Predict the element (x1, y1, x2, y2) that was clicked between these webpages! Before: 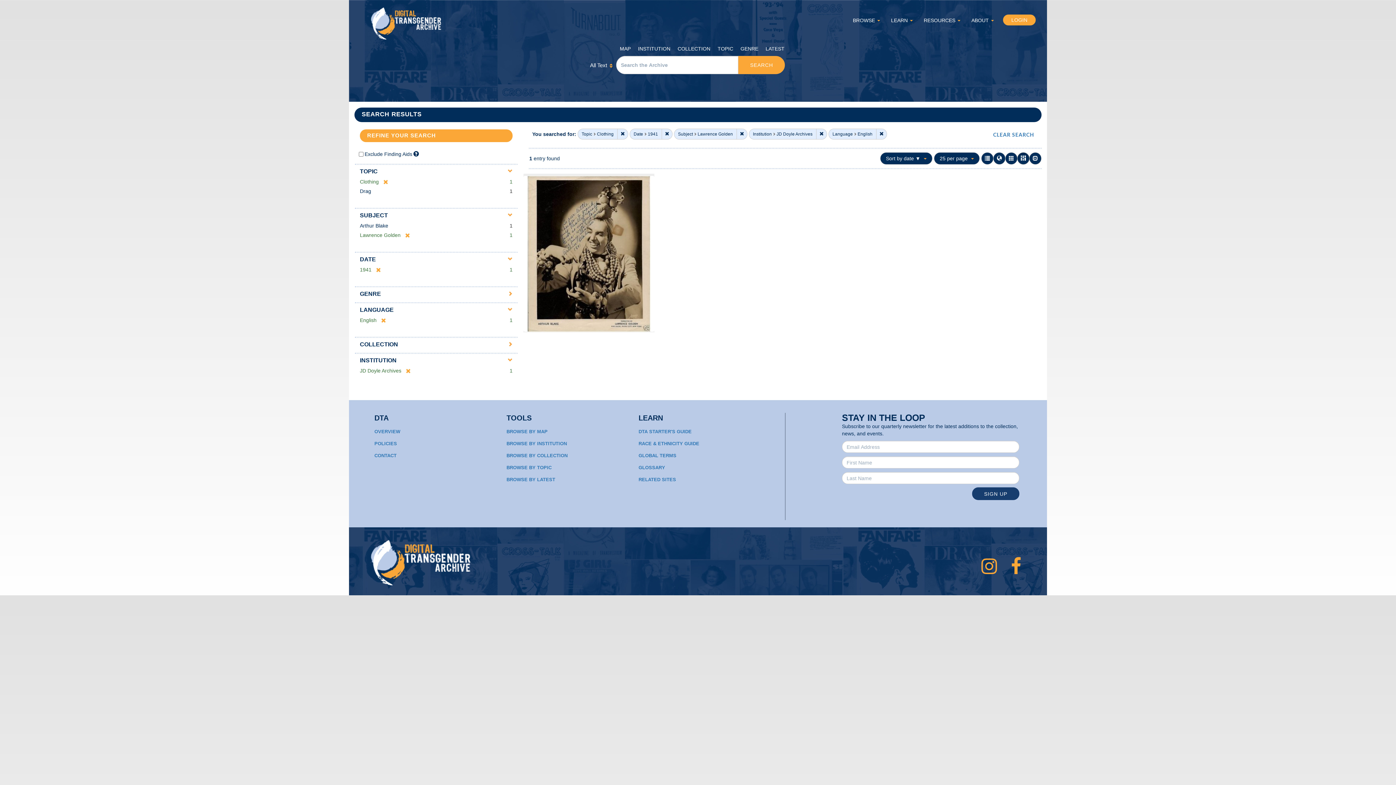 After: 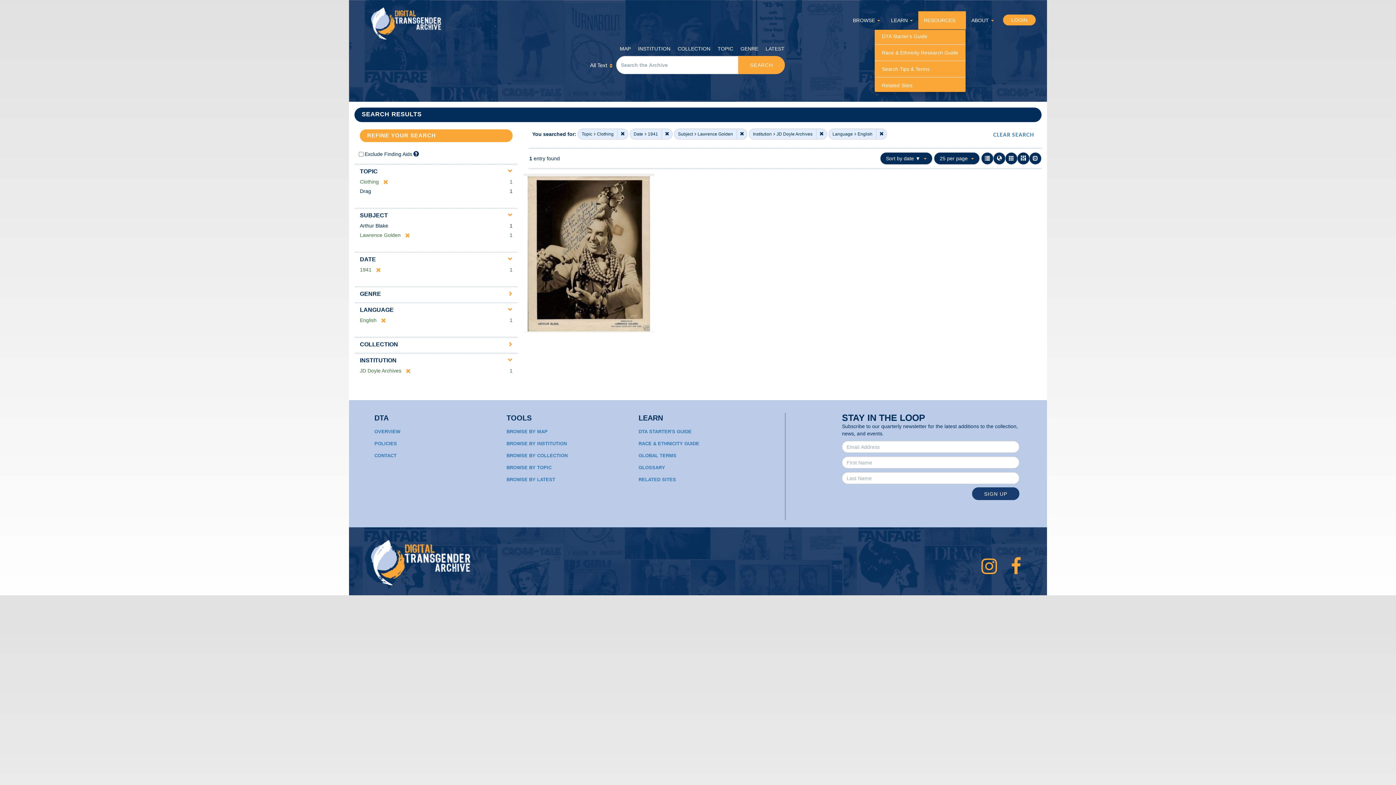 Action: bbox: (918, 11, 966, 29) label: RESOURCES 